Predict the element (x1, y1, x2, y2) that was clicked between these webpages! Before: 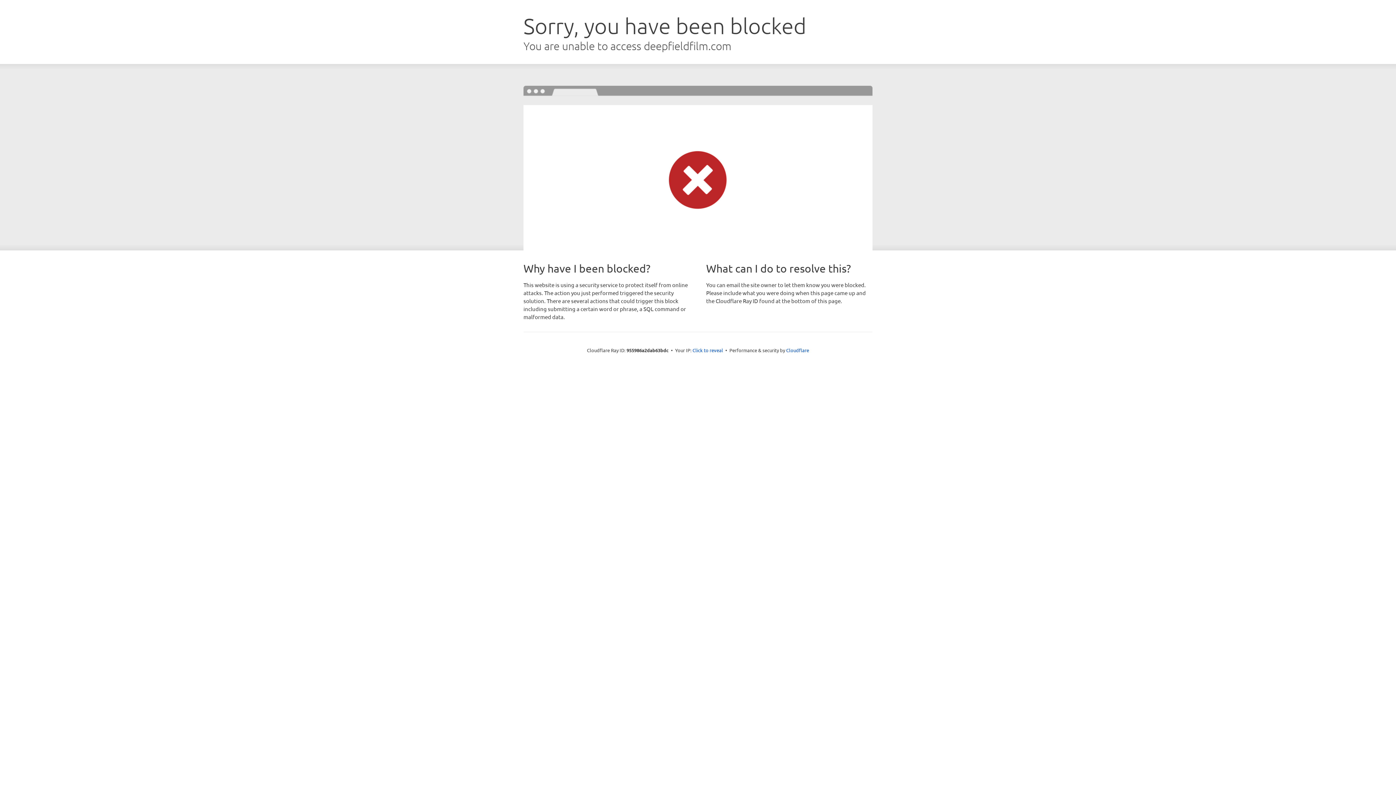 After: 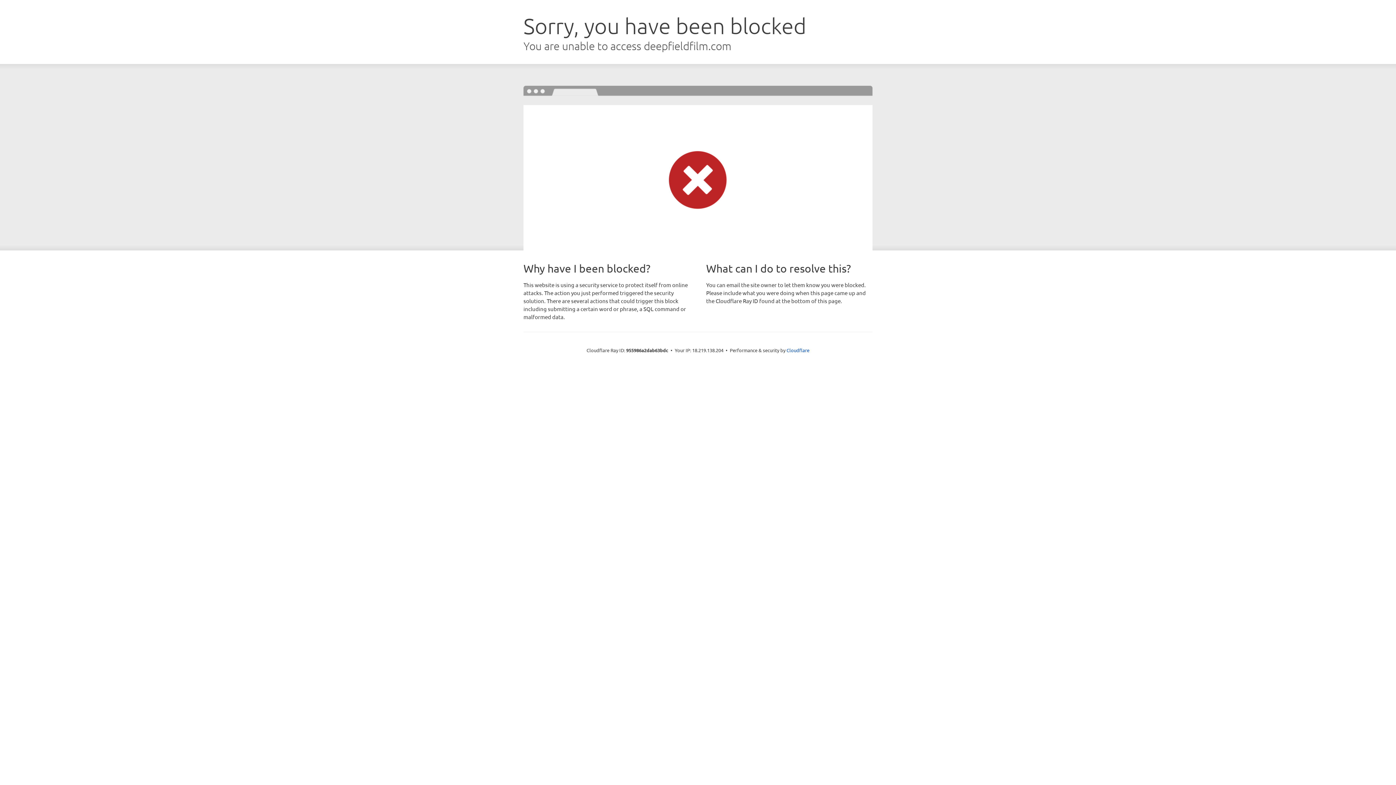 Action: label: Click to reveal bbox: (692, 346, 723, 353)